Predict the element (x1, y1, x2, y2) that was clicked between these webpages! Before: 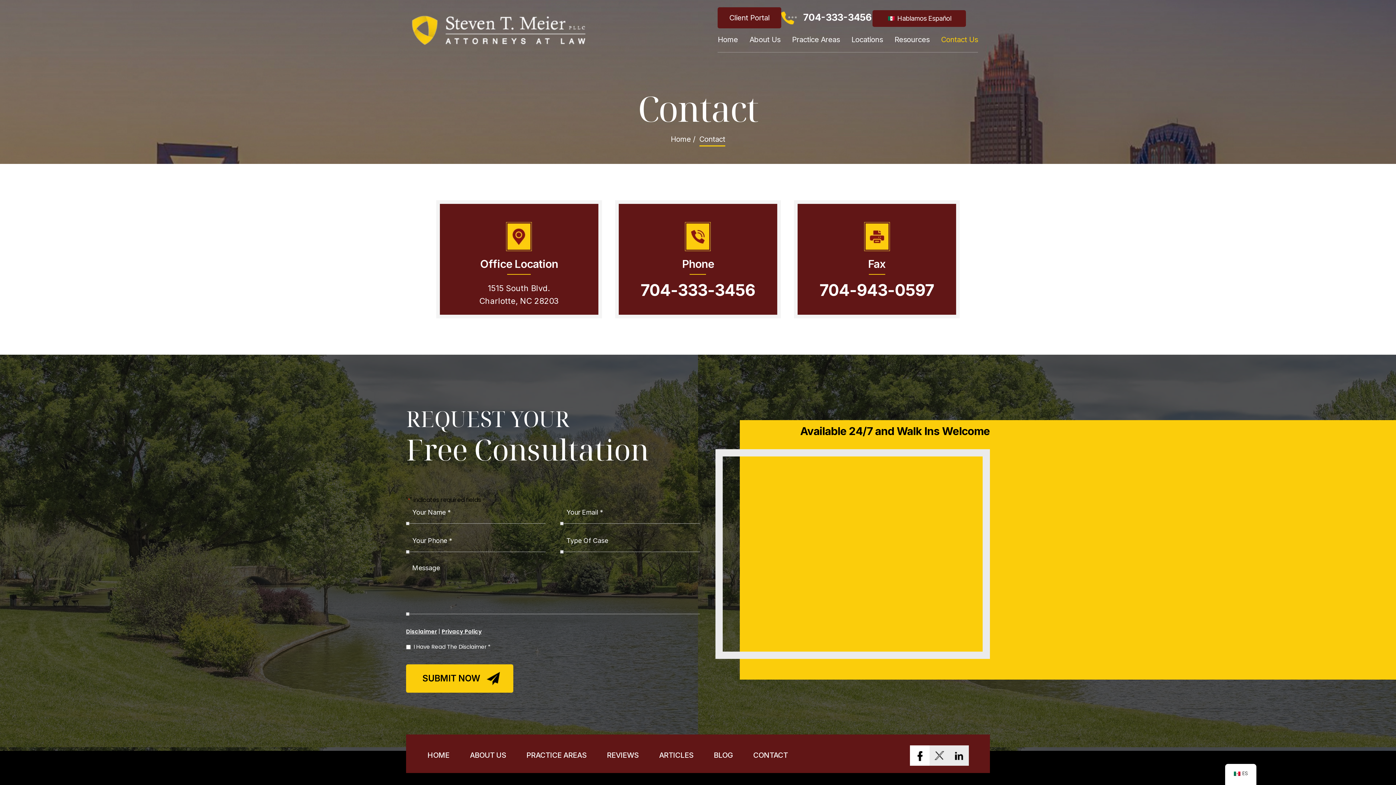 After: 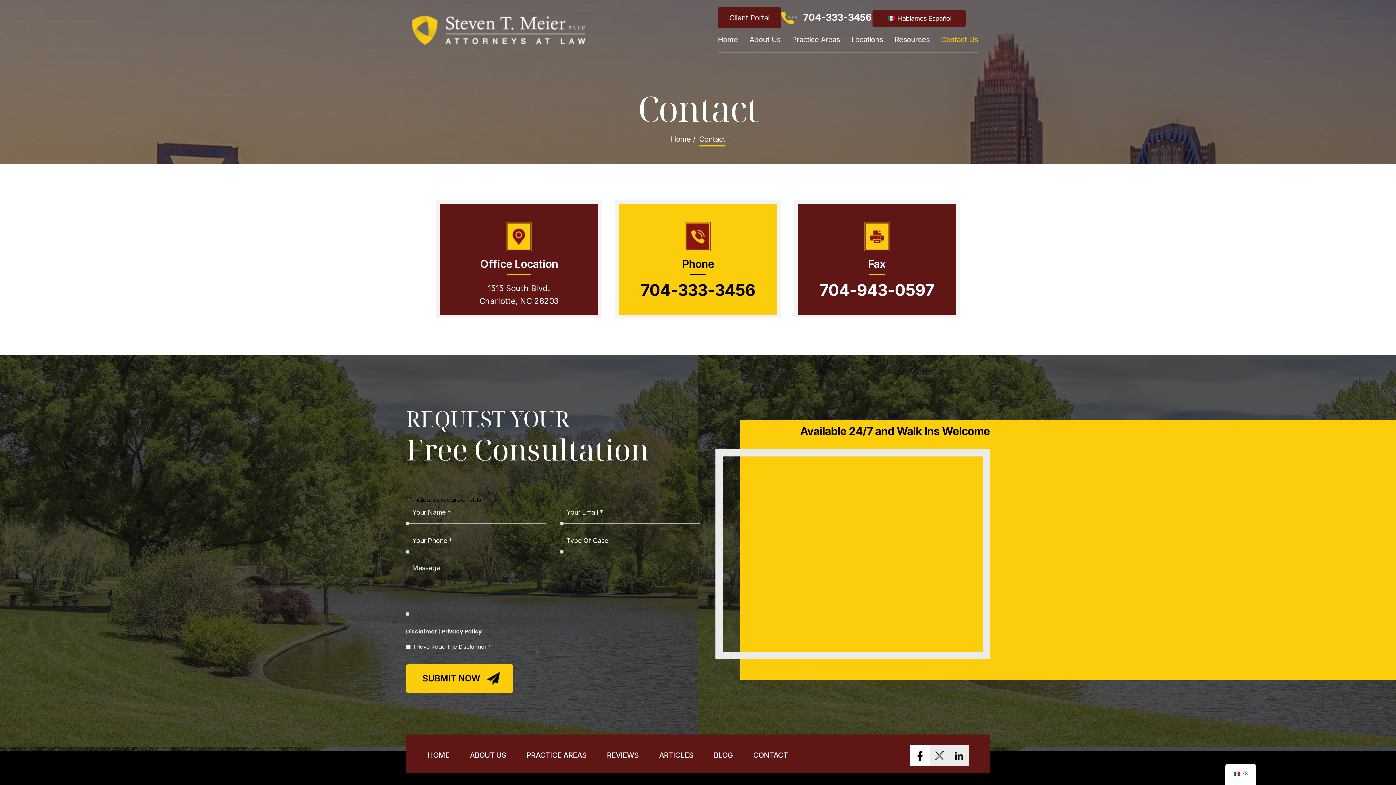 Action: bbox: (640, 280, 755, 300) label: 704-333-3456